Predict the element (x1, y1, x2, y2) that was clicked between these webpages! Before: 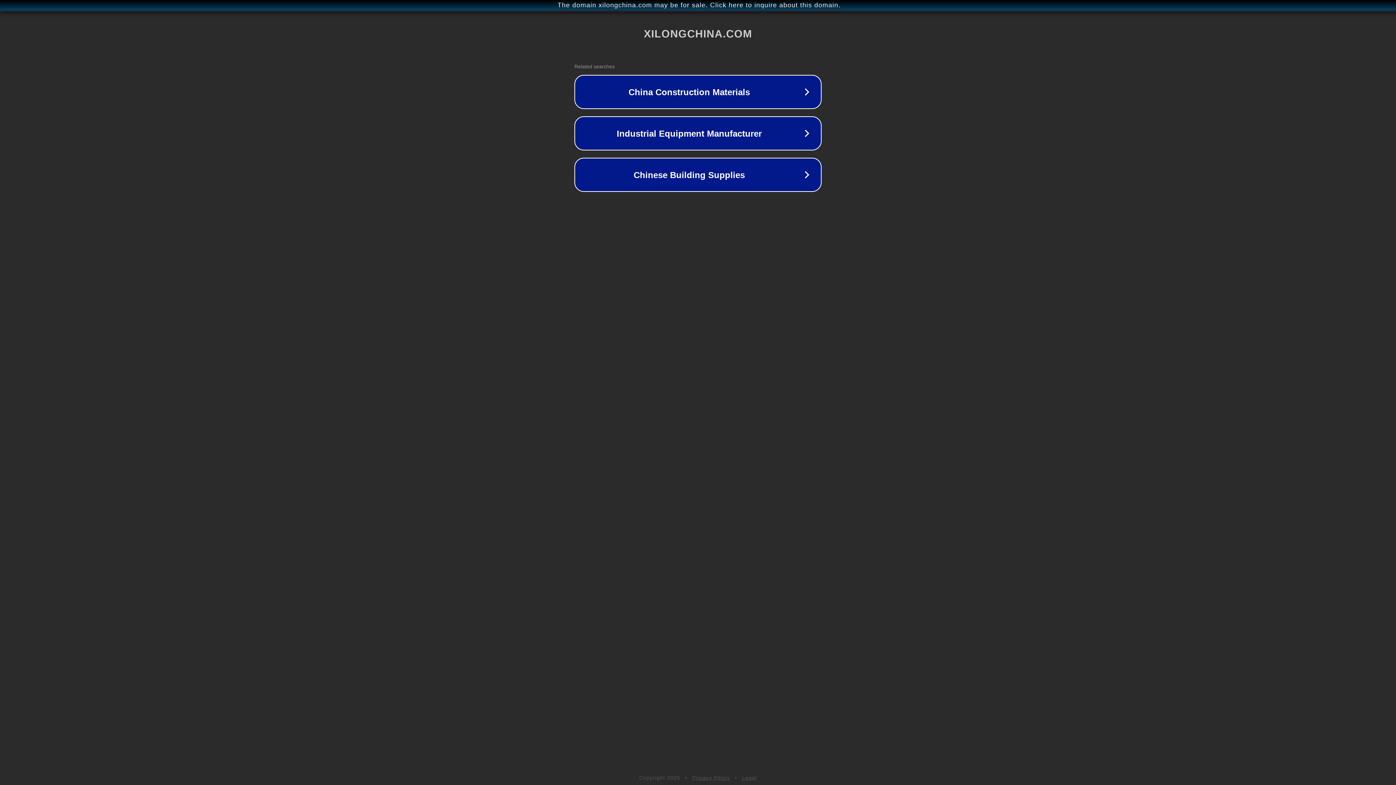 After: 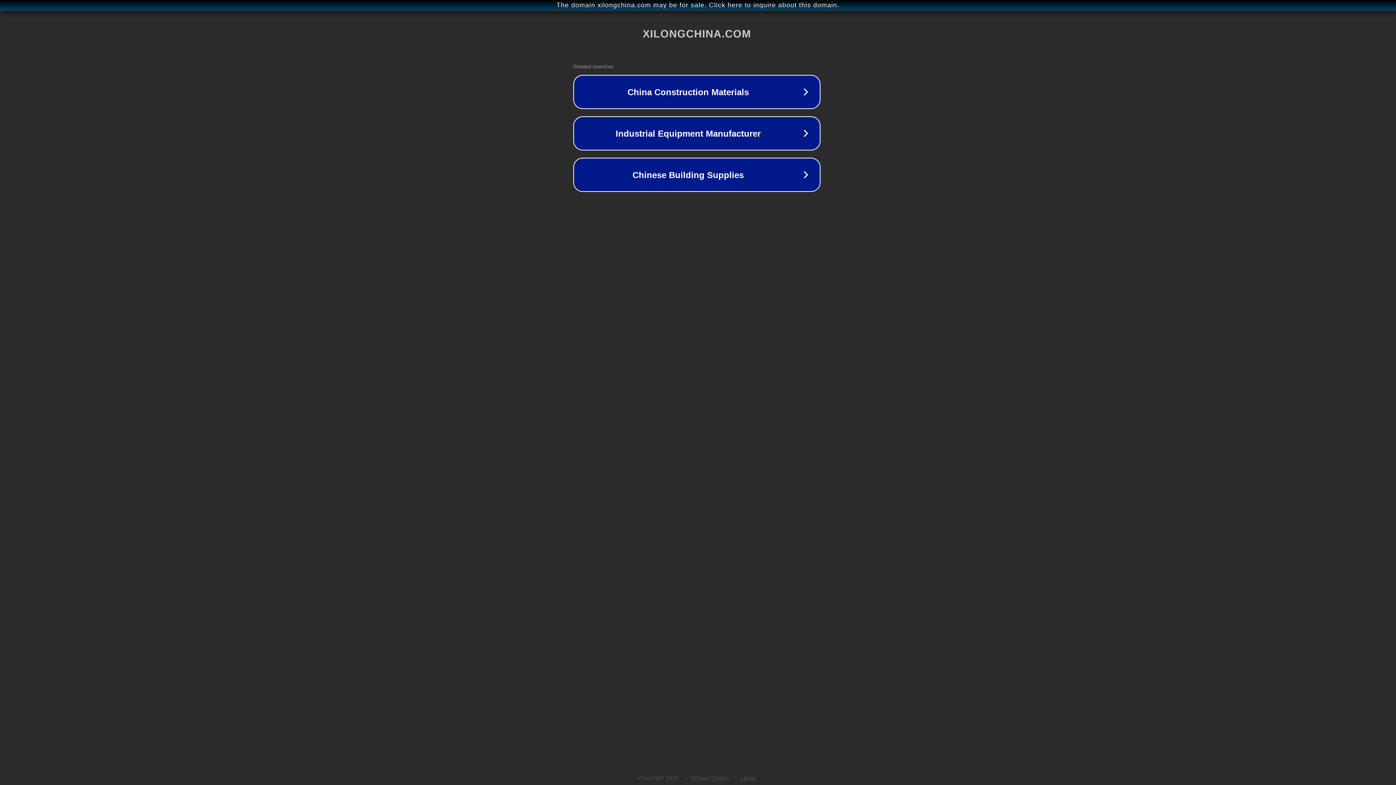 Action: label: The domain xilongchina.com may be for sale. Click here to inquire about this domain. bbox: (1, 1, 1397, 9)